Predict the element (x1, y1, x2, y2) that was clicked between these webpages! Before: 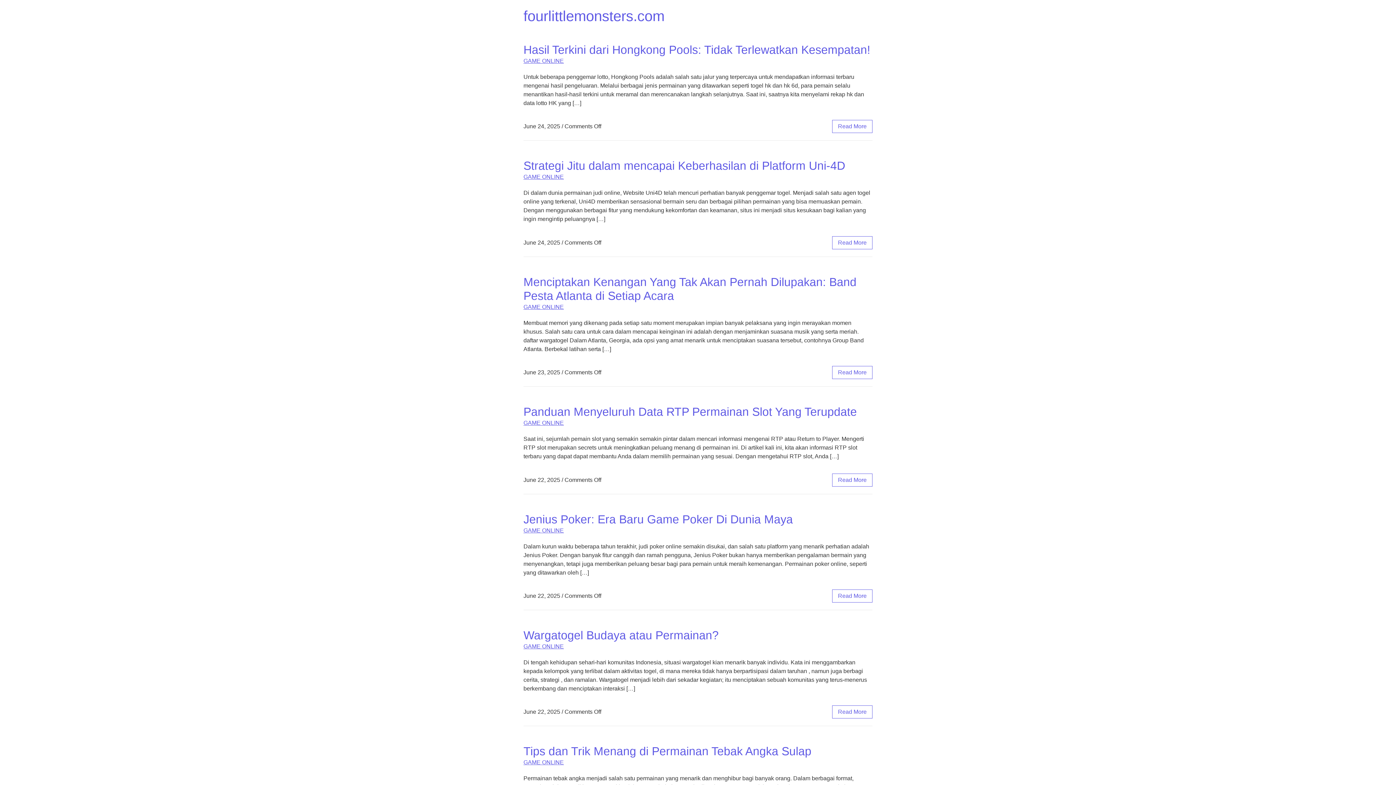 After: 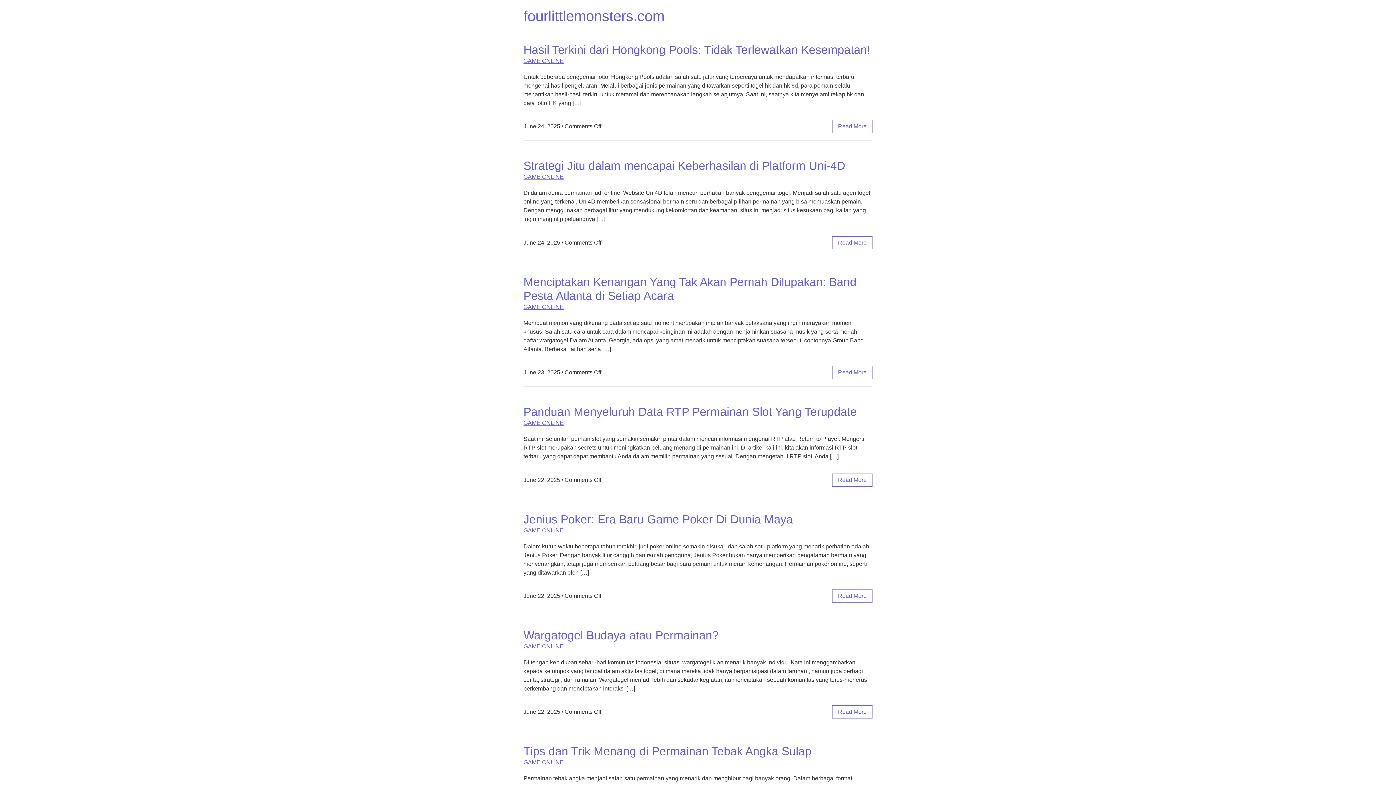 Action: label: Jenius Poker: Era Baru Game Poker Di Dunia Maya bbox: (523, 512, 793, 526)